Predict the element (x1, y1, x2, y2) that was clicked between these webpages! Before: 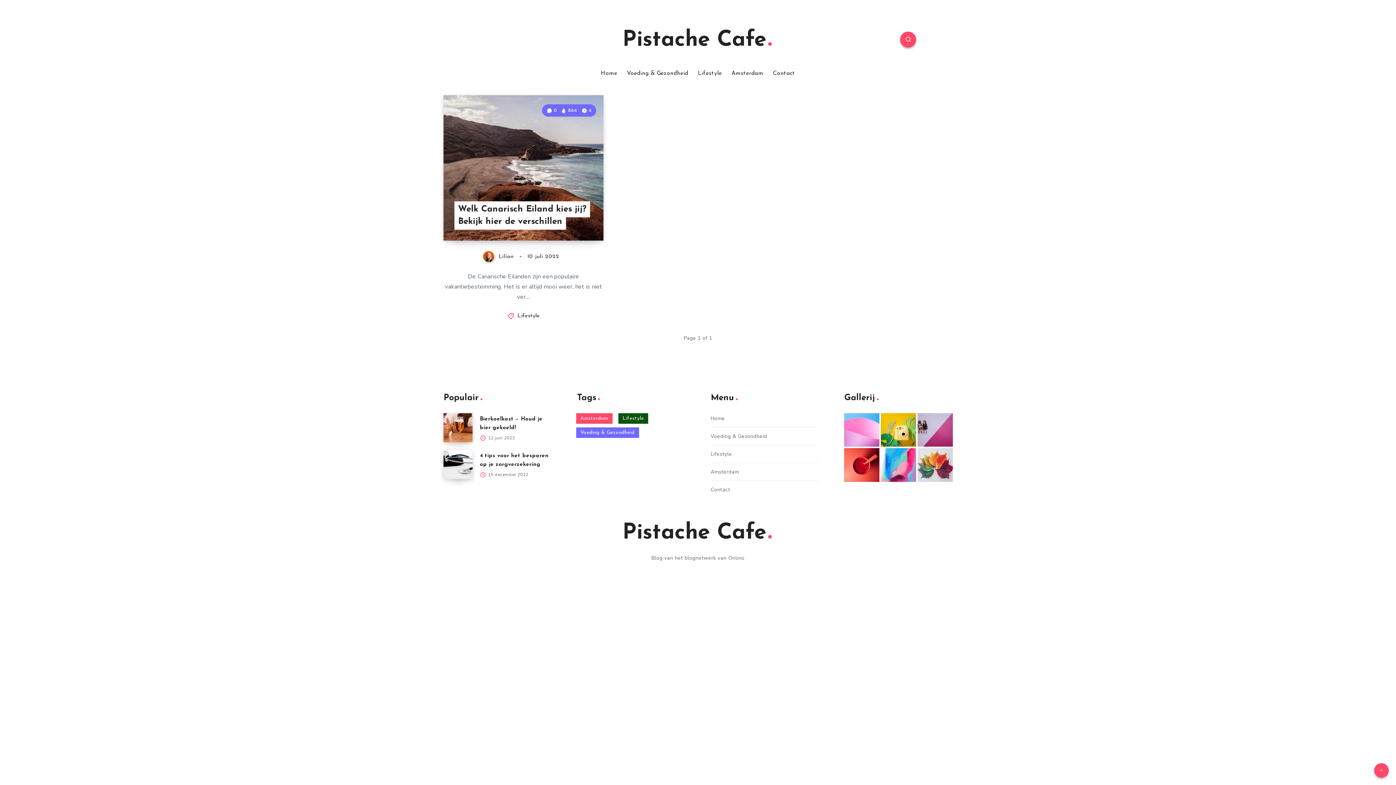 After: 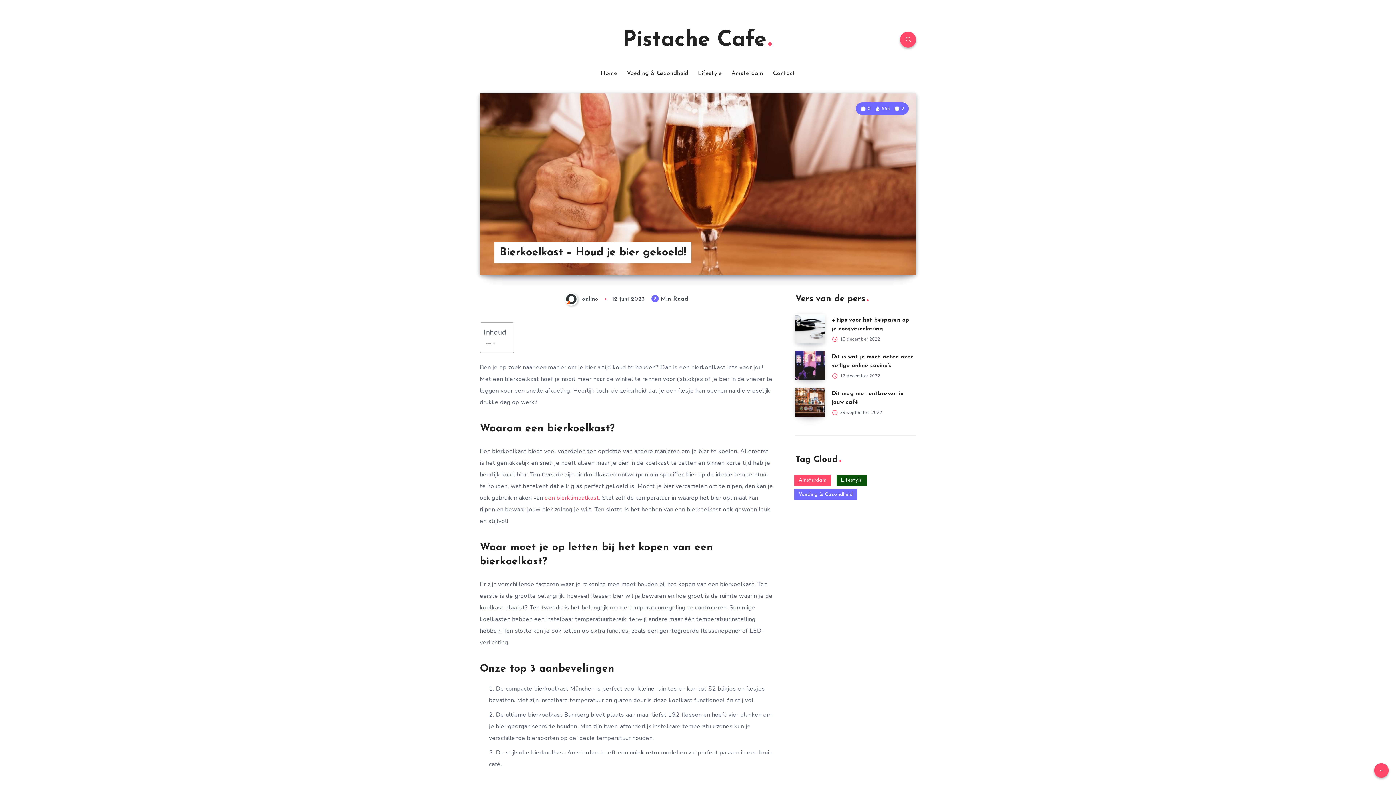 Action: bbox: (443, 413, 472, 442) label: Bierkoelkast – Houd je bier gekoeld!